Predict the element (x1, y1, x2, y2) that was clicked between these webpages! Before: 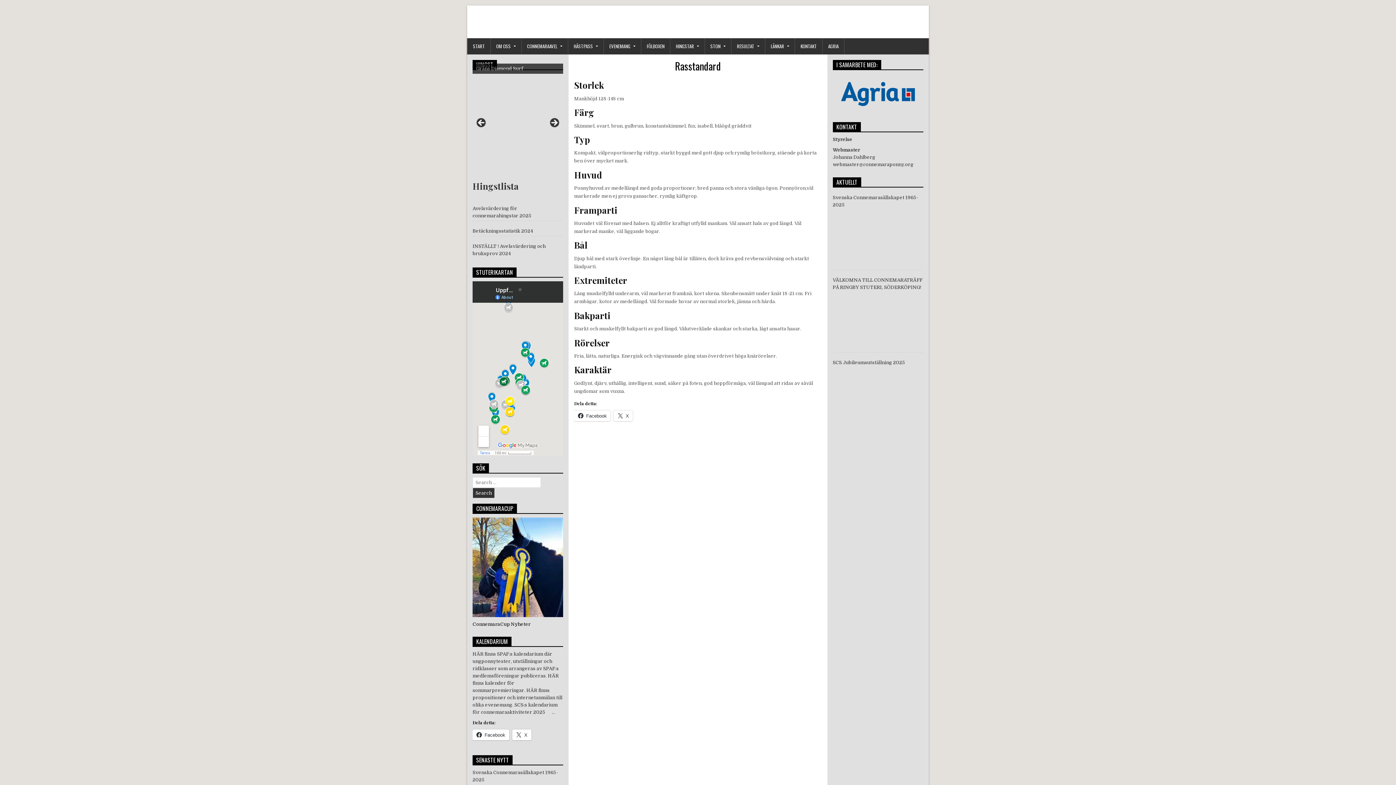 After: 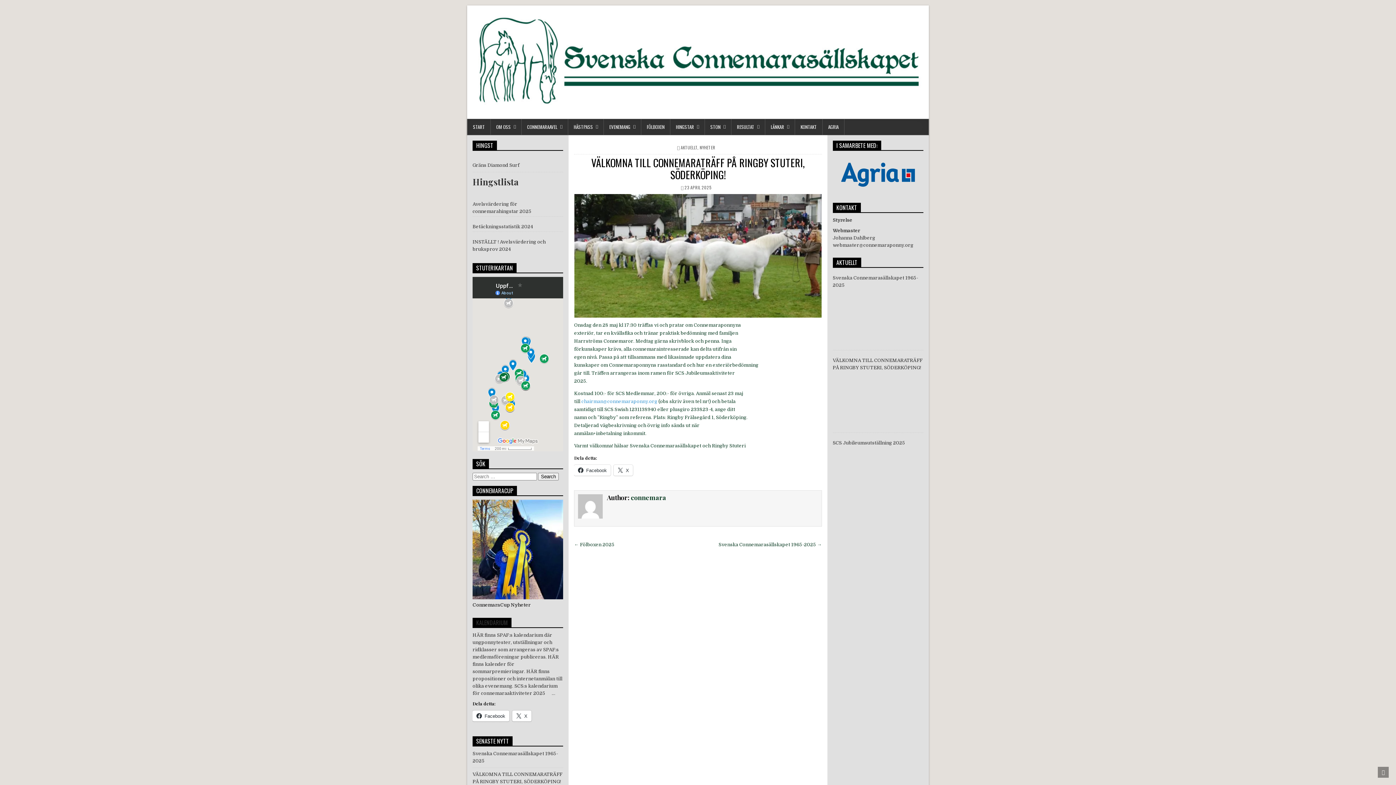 Action: label: VÄLKOMNA TILL CONNEMARATRÄFF PÅ RINGBY STUTERI, SÖDERKÖPING! bbox: (832, 284, 923, 302)